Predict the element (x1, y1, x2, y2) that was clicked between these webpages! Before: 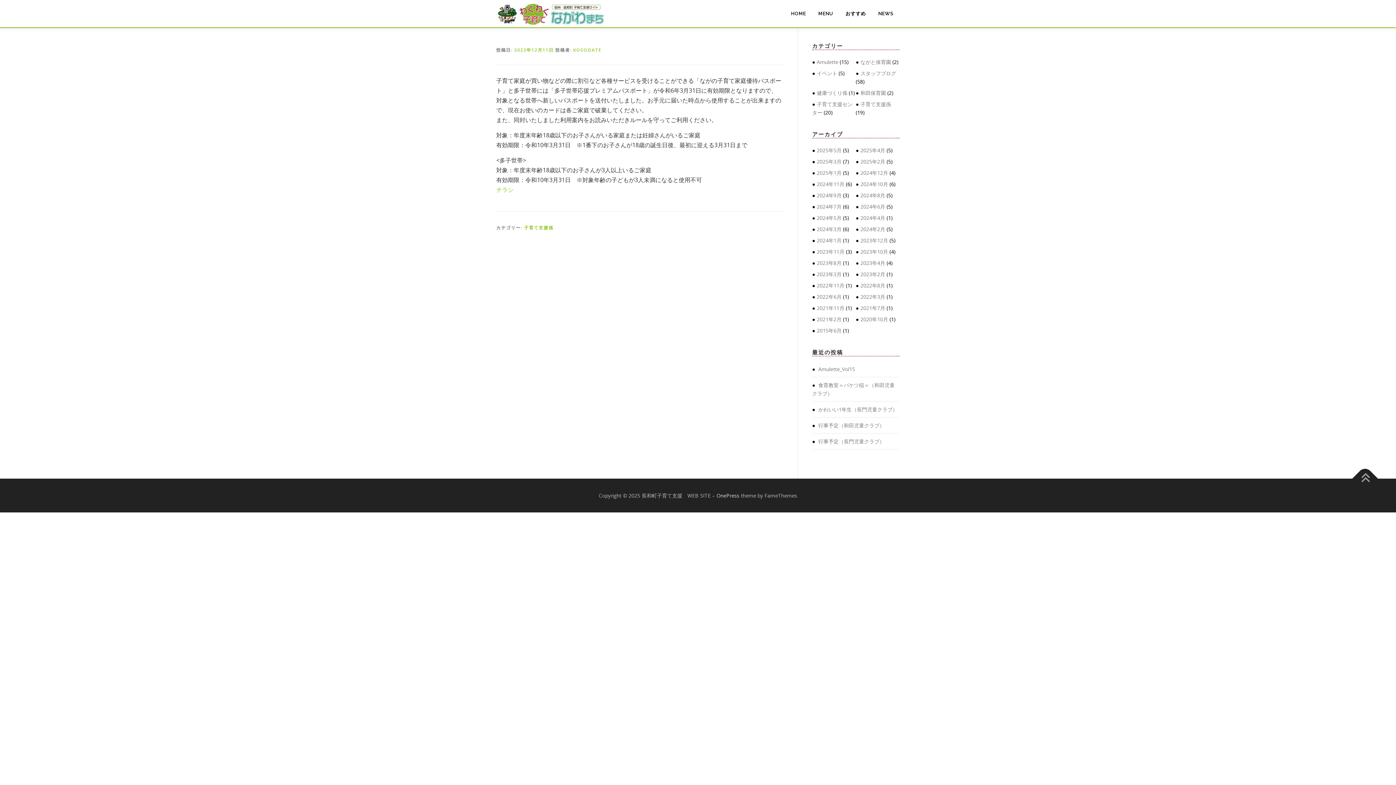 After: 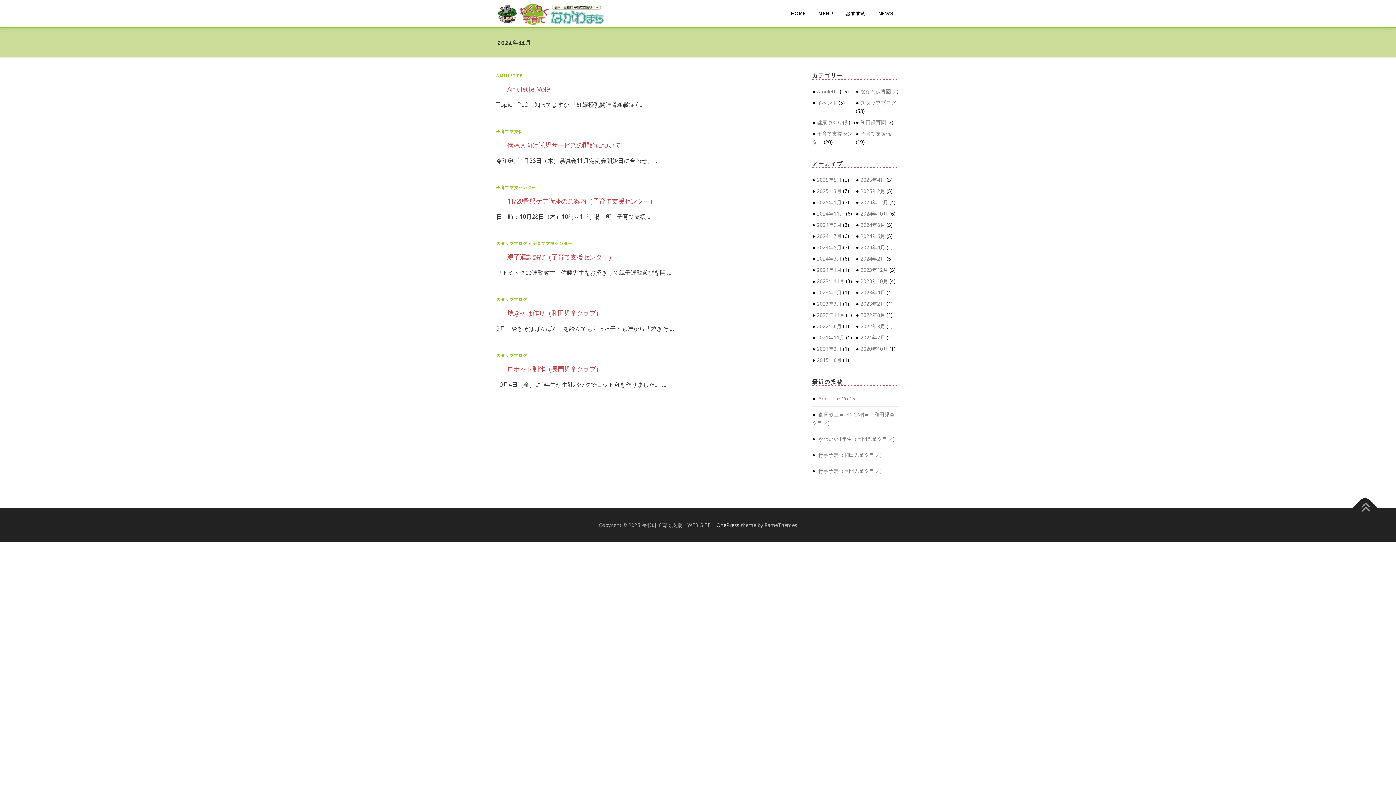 Action: label: 2024年11月 bbox: (817, 180, 844, 187)